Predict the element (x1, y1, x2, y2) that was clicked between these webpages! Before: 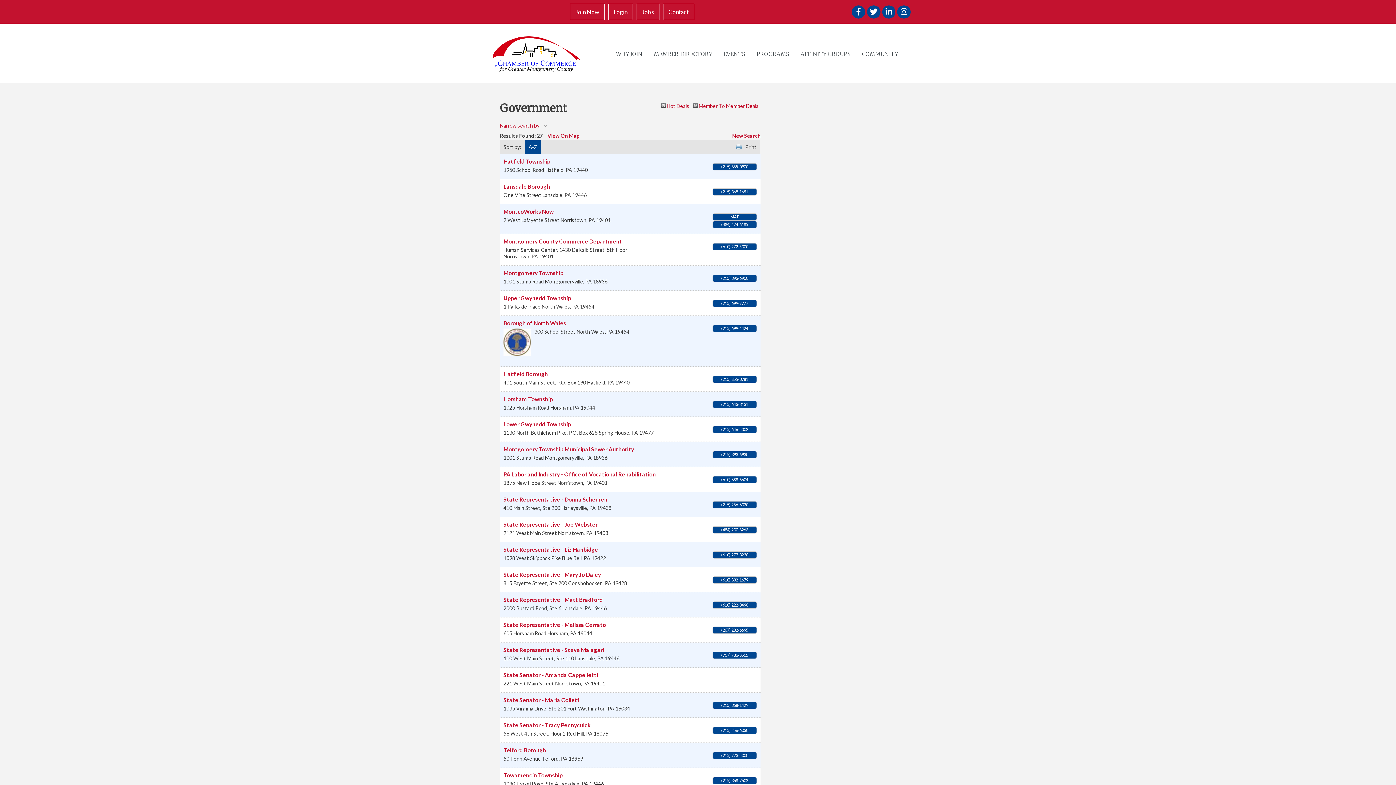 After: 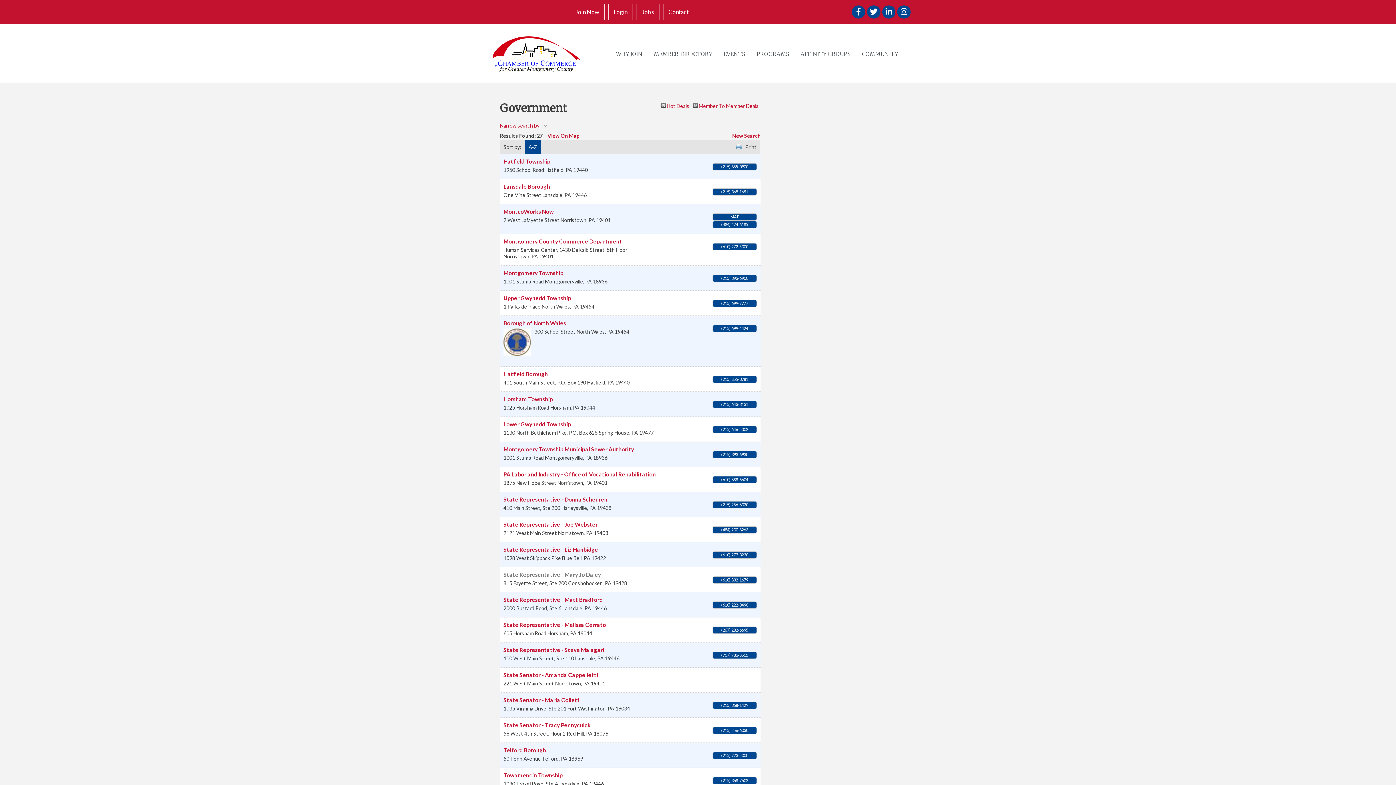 Action: bbox: (503, 571, 601, 578) label: State Representative - Mary Jo Daley